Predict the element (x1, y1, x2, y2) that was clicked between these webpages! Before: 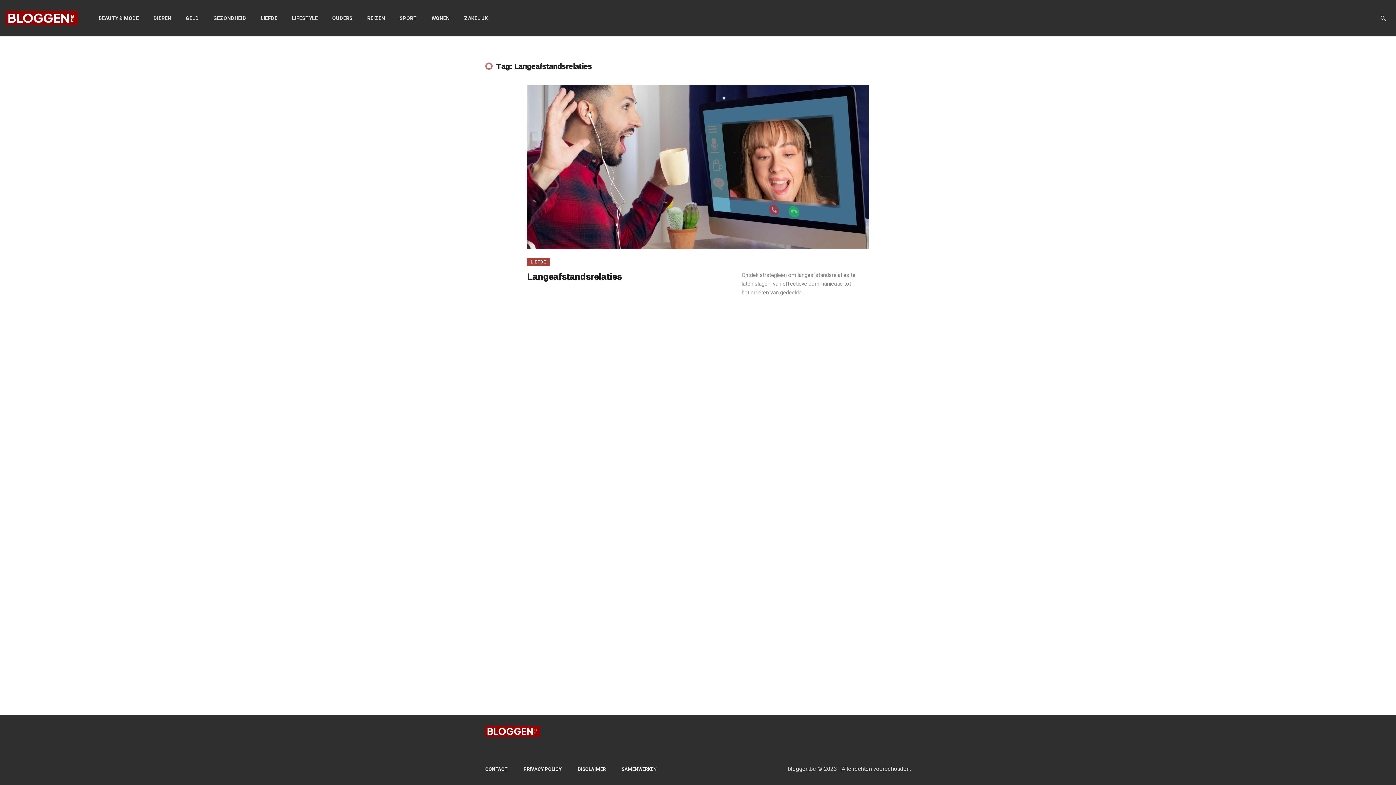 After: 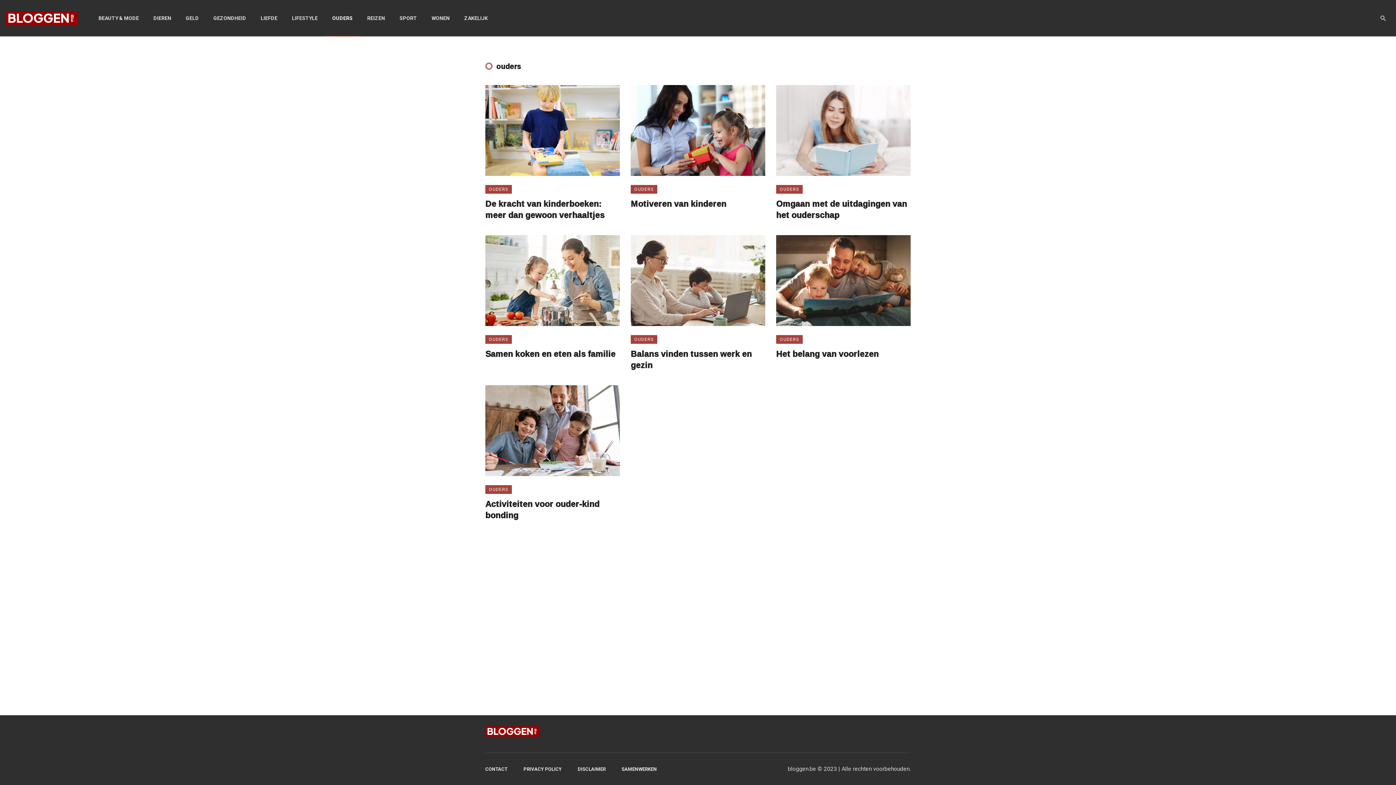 Action: label: OUDERS bbox: (325, 0, 360, 36)